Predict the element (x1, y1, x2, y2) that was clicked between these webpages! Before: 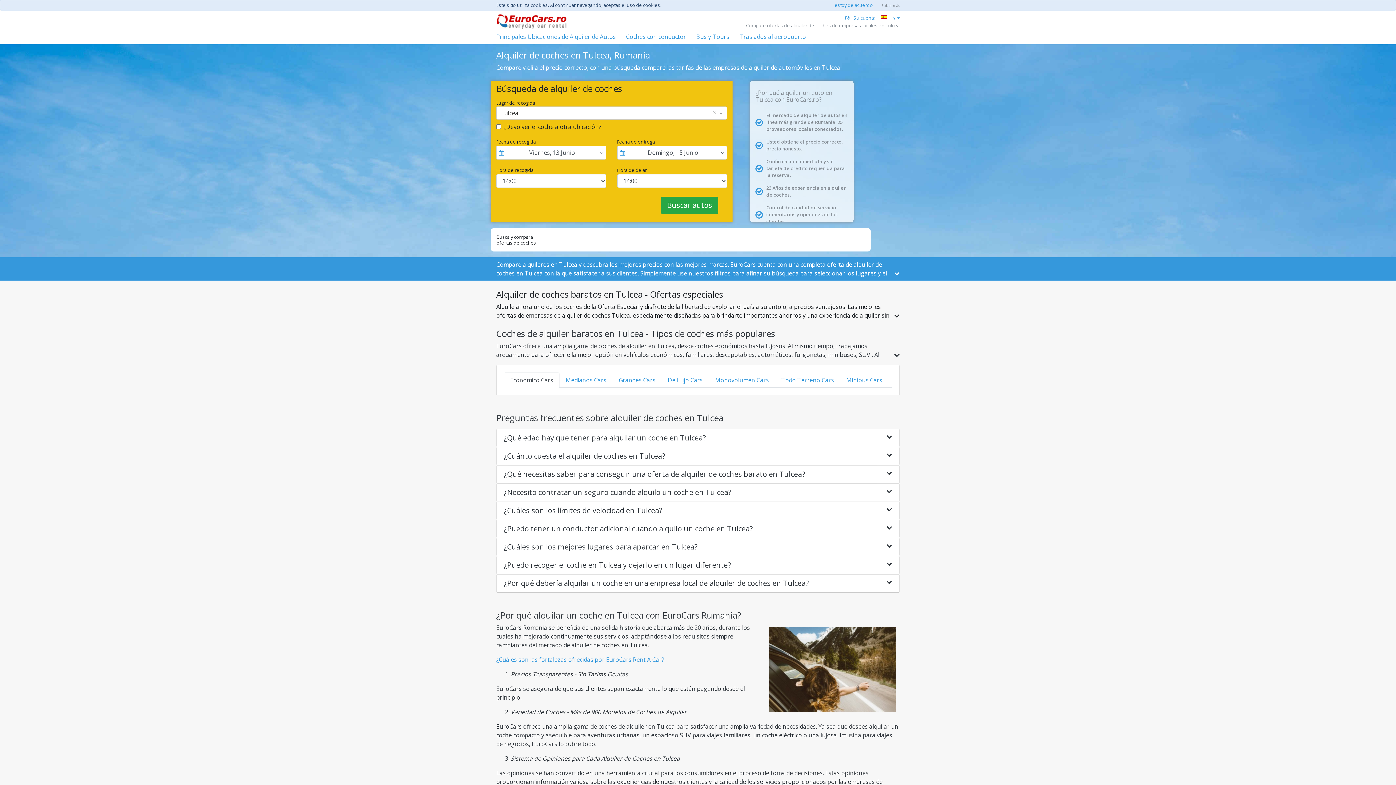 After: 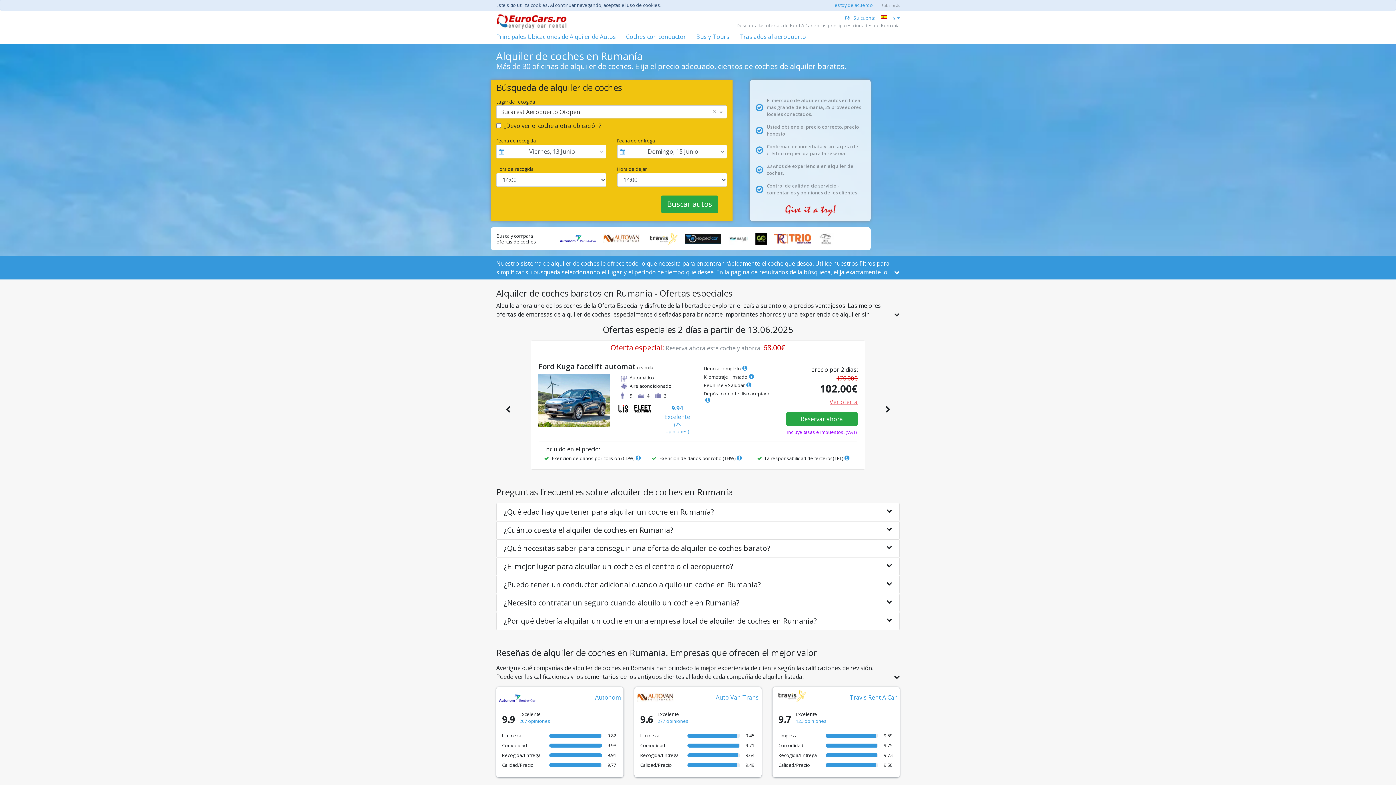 Action: bbox: (496, 13, 692, 29)